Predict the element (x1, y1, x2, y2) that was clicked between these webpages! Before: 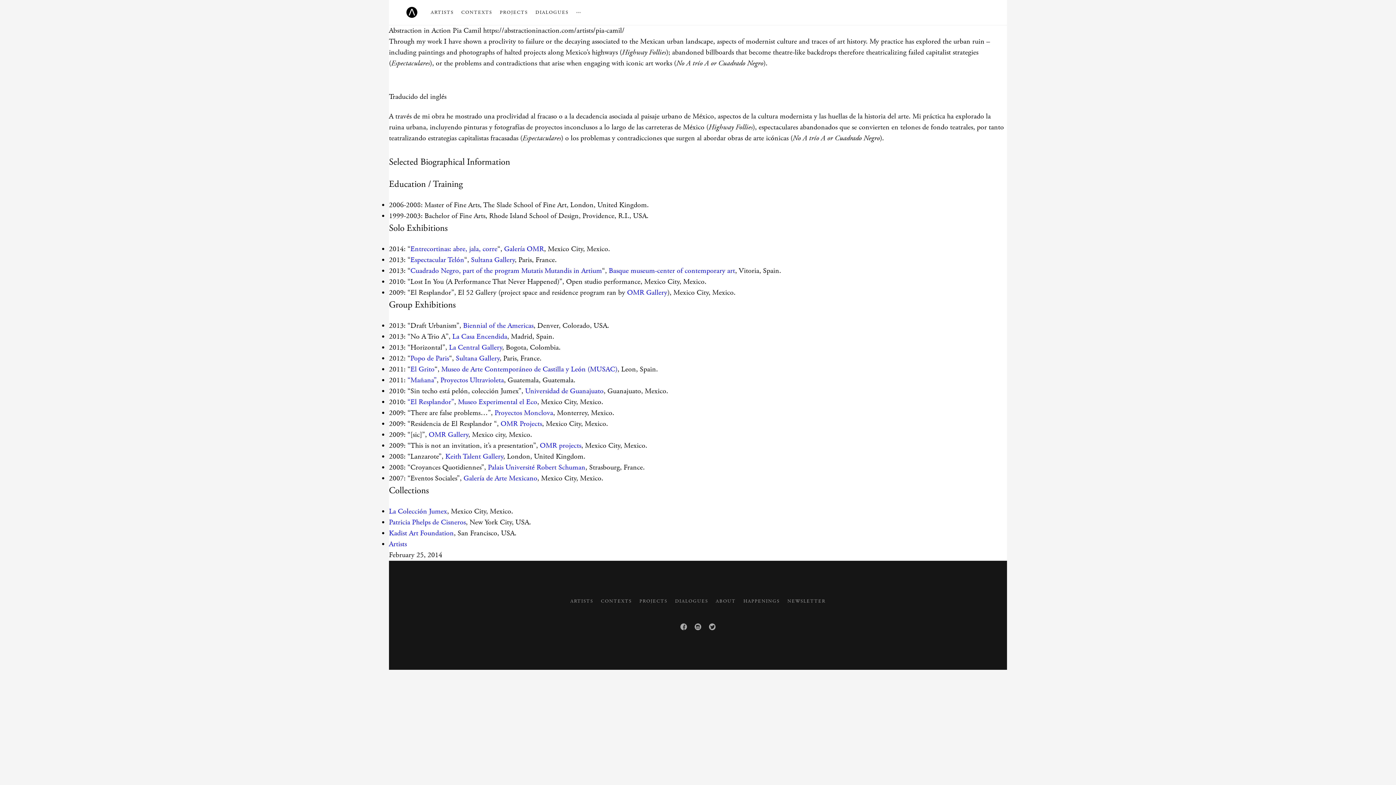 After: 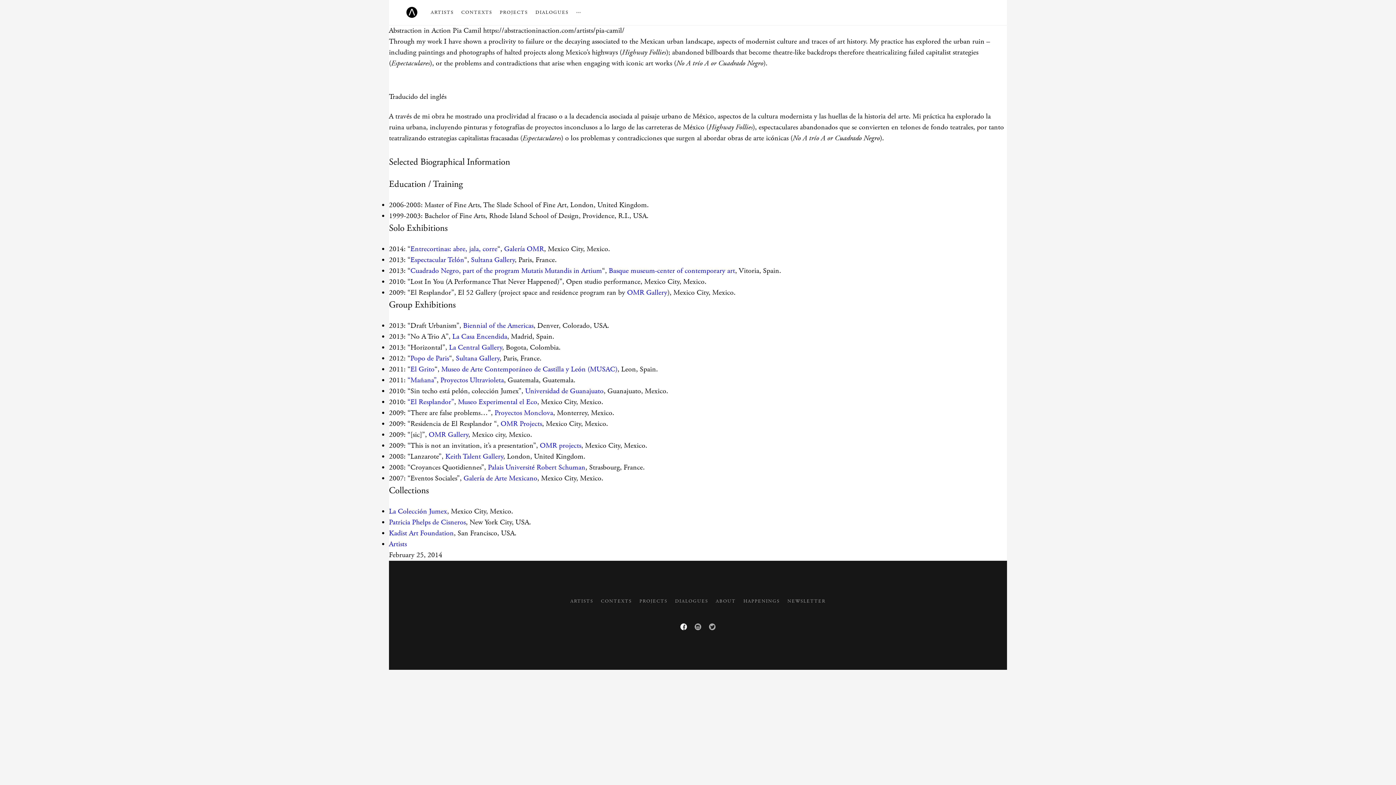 Action: bbox: (680, 623, 687, 631) label: 